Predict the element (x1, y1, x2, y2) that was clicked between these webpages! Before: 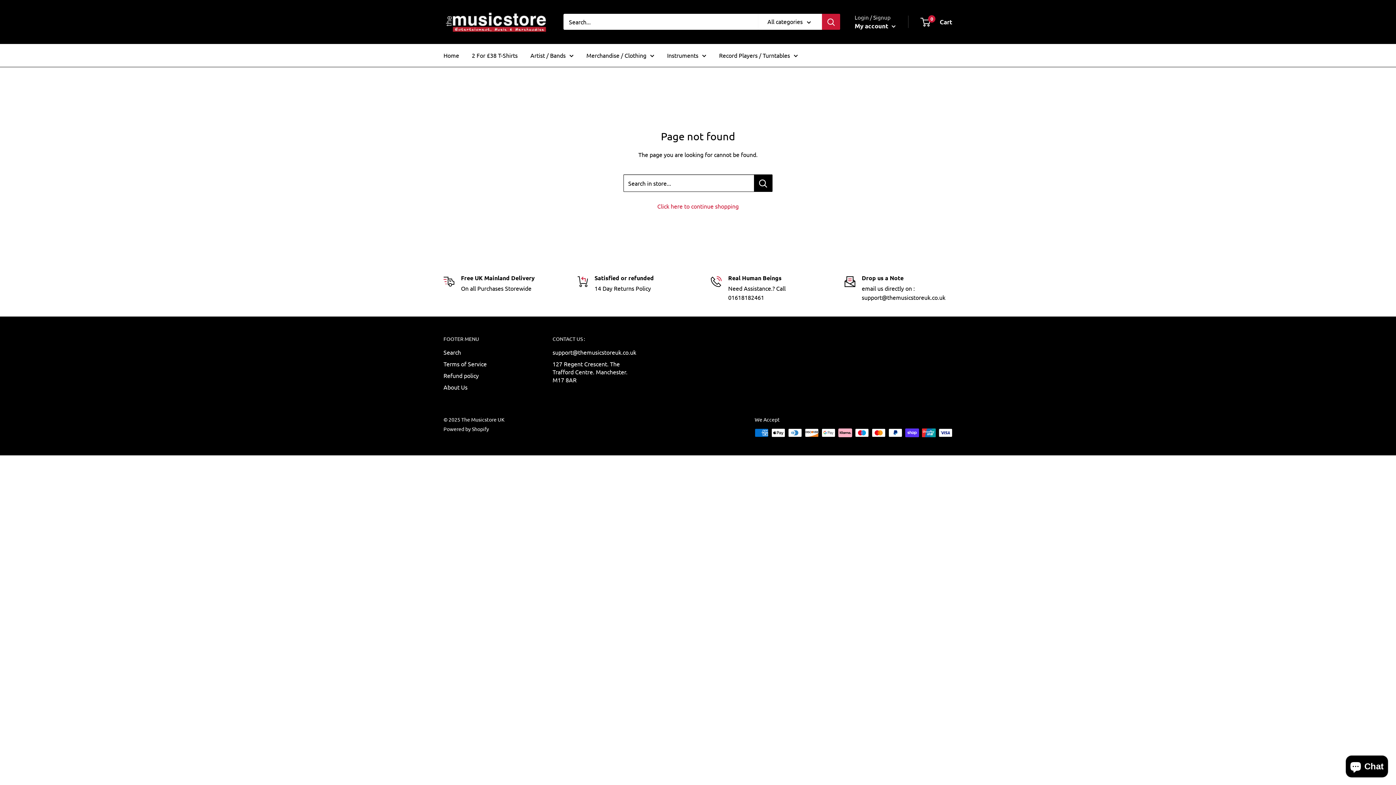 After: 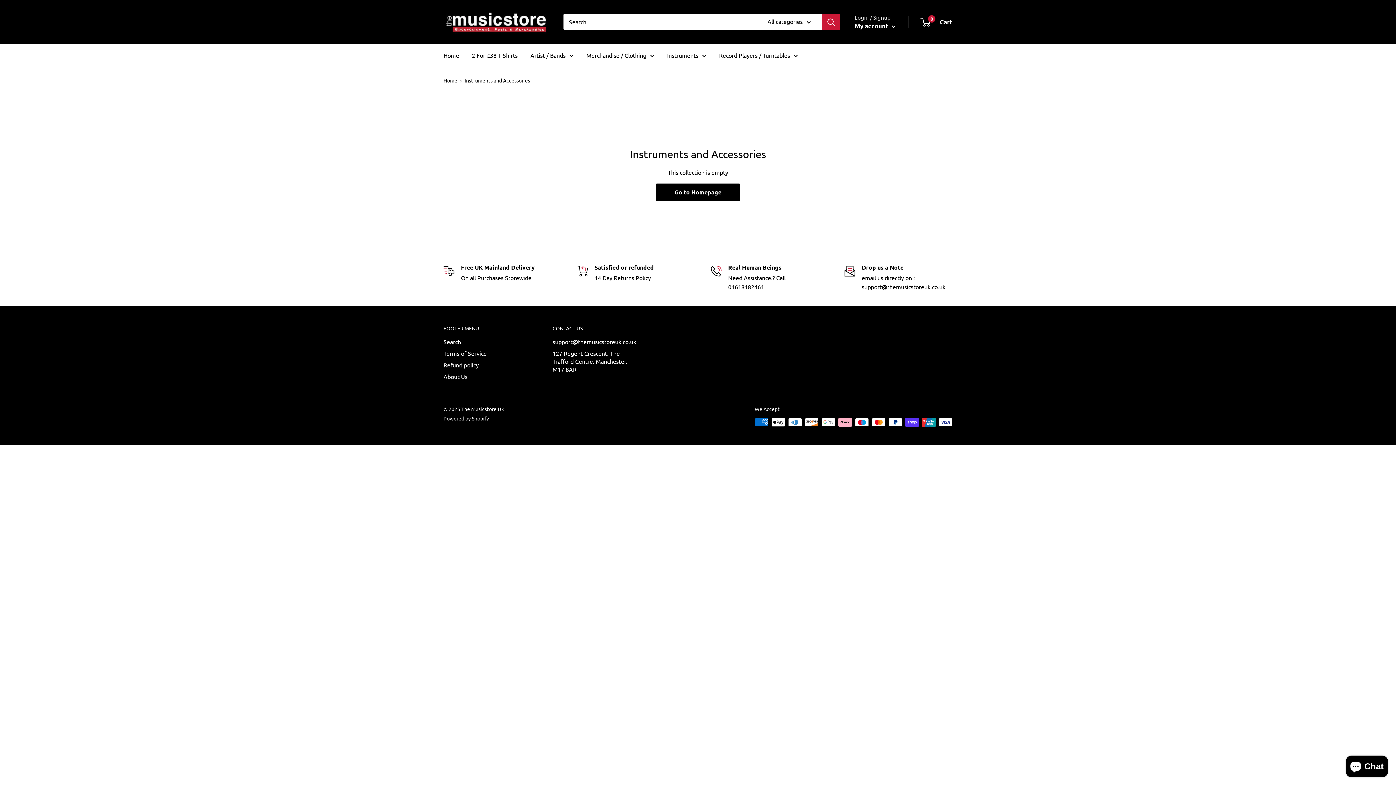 Action: bbox: (667, 50, 706, 60) label: Instruments